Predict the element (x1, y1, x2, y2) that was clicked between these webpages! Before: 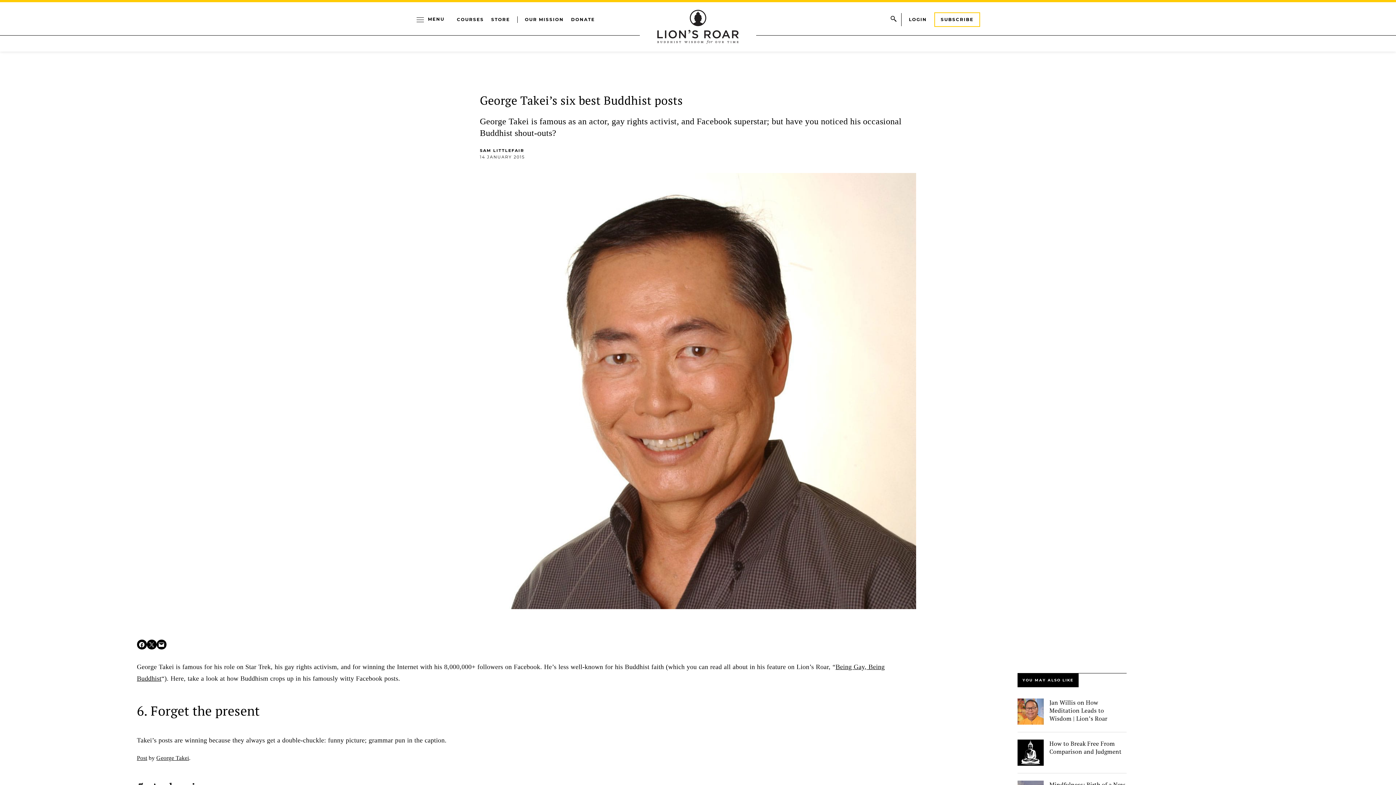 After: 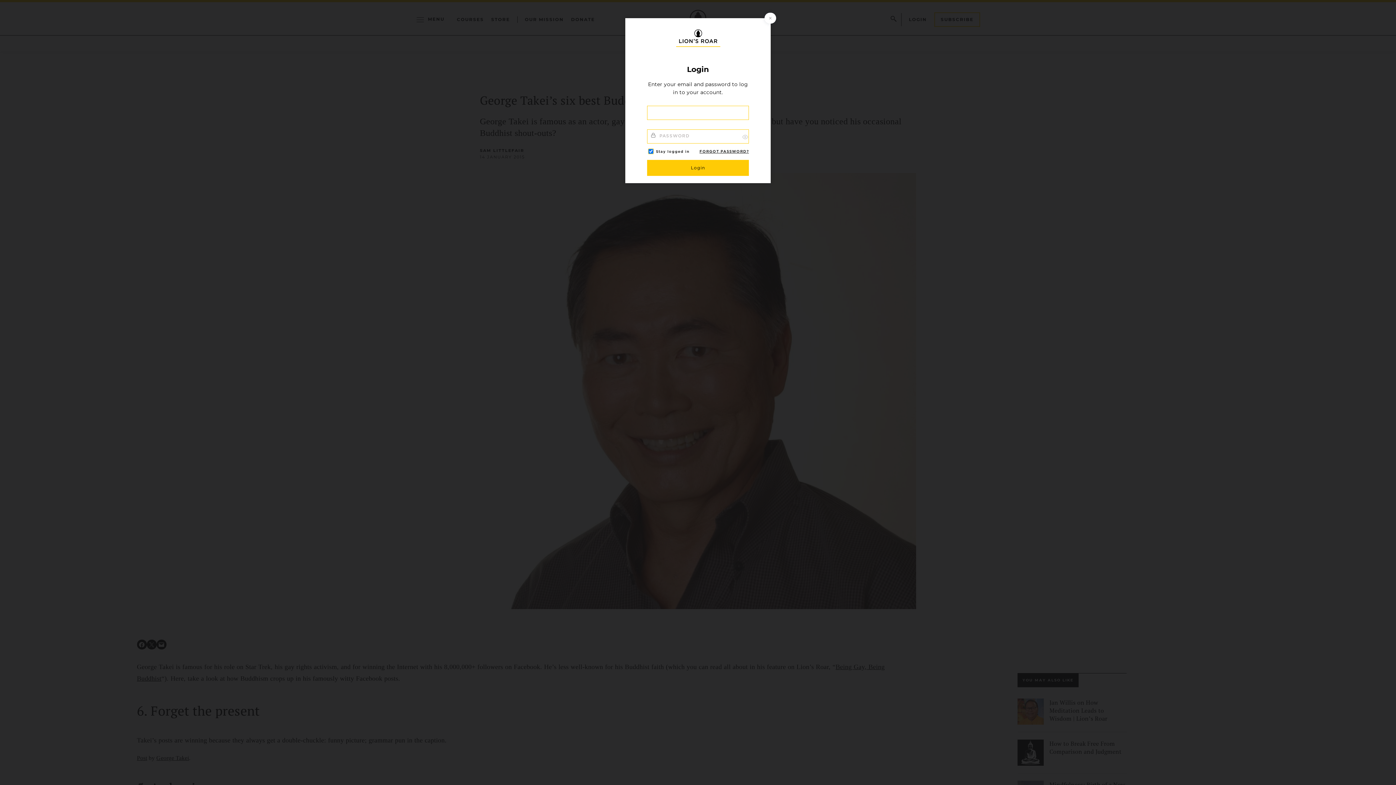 Action: label: LOGIN bbox: (909, 16, 927, 22)